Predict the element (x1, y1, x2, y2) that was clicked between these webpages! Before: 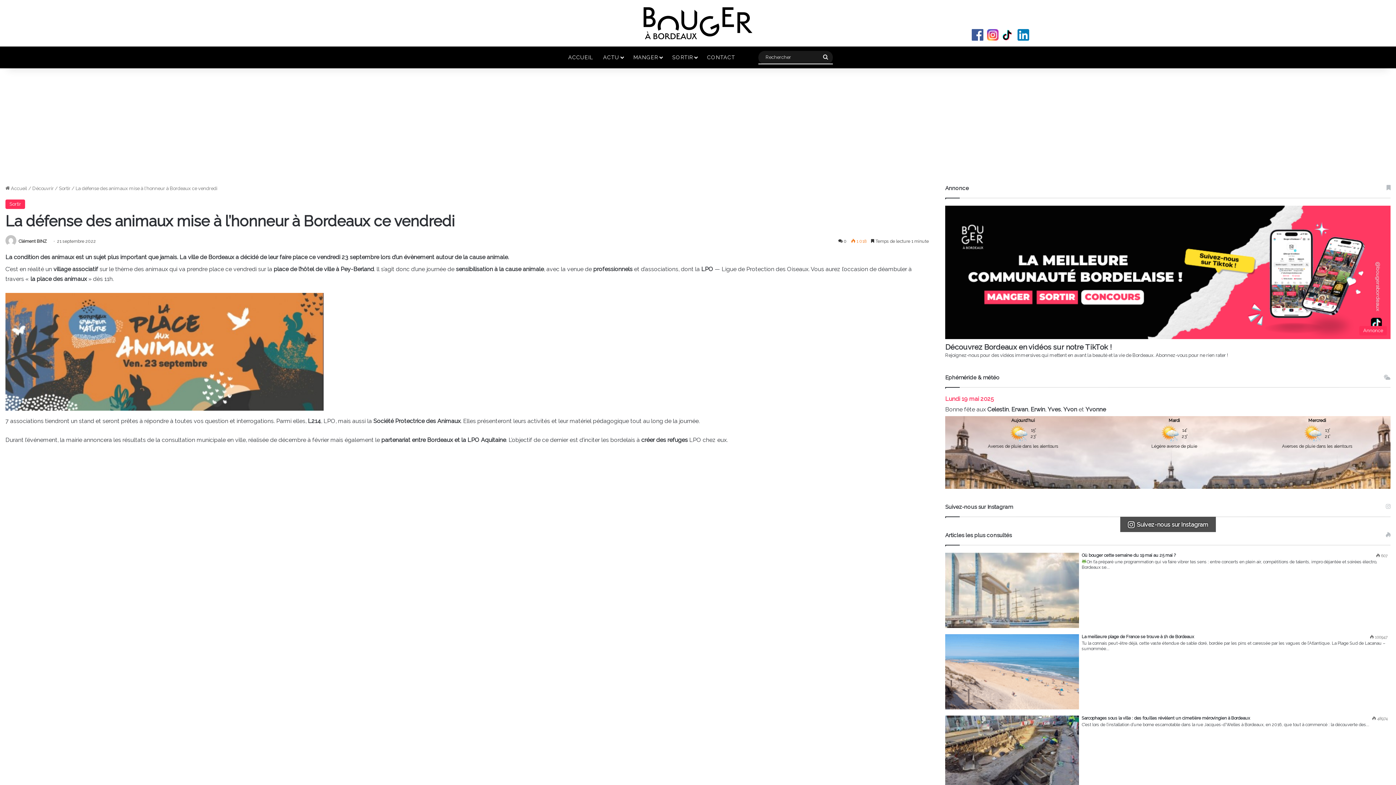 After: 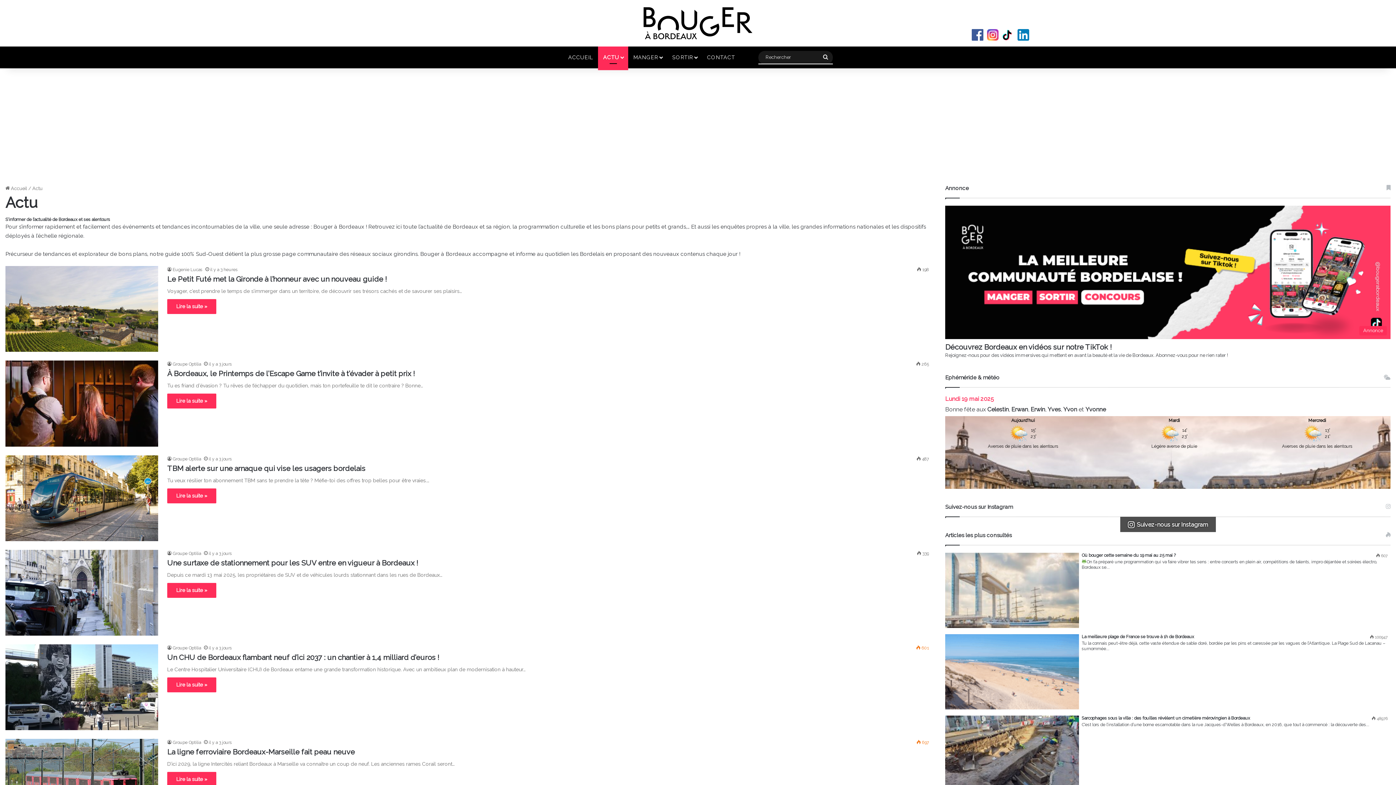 Action: bbox: (598, 46, 628, 68) label: ACTU